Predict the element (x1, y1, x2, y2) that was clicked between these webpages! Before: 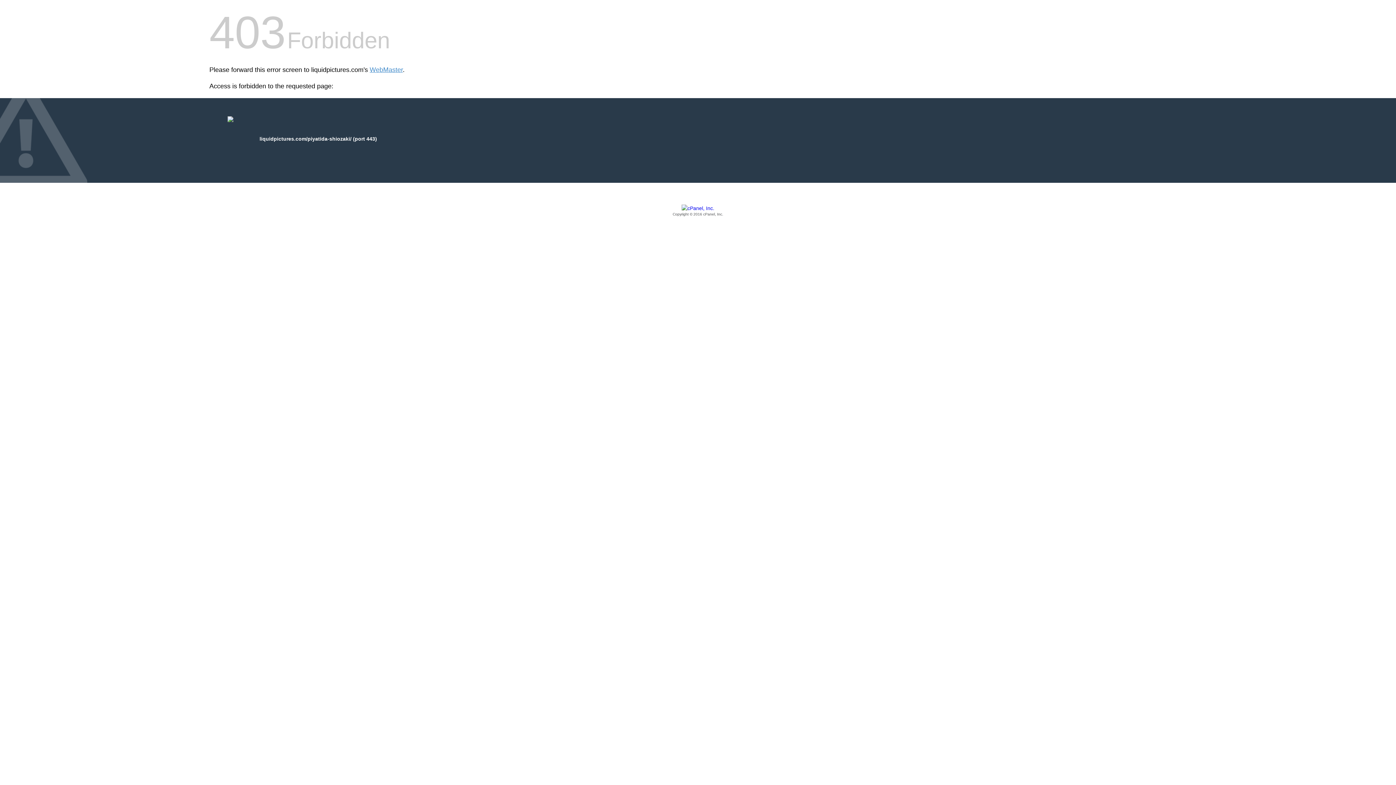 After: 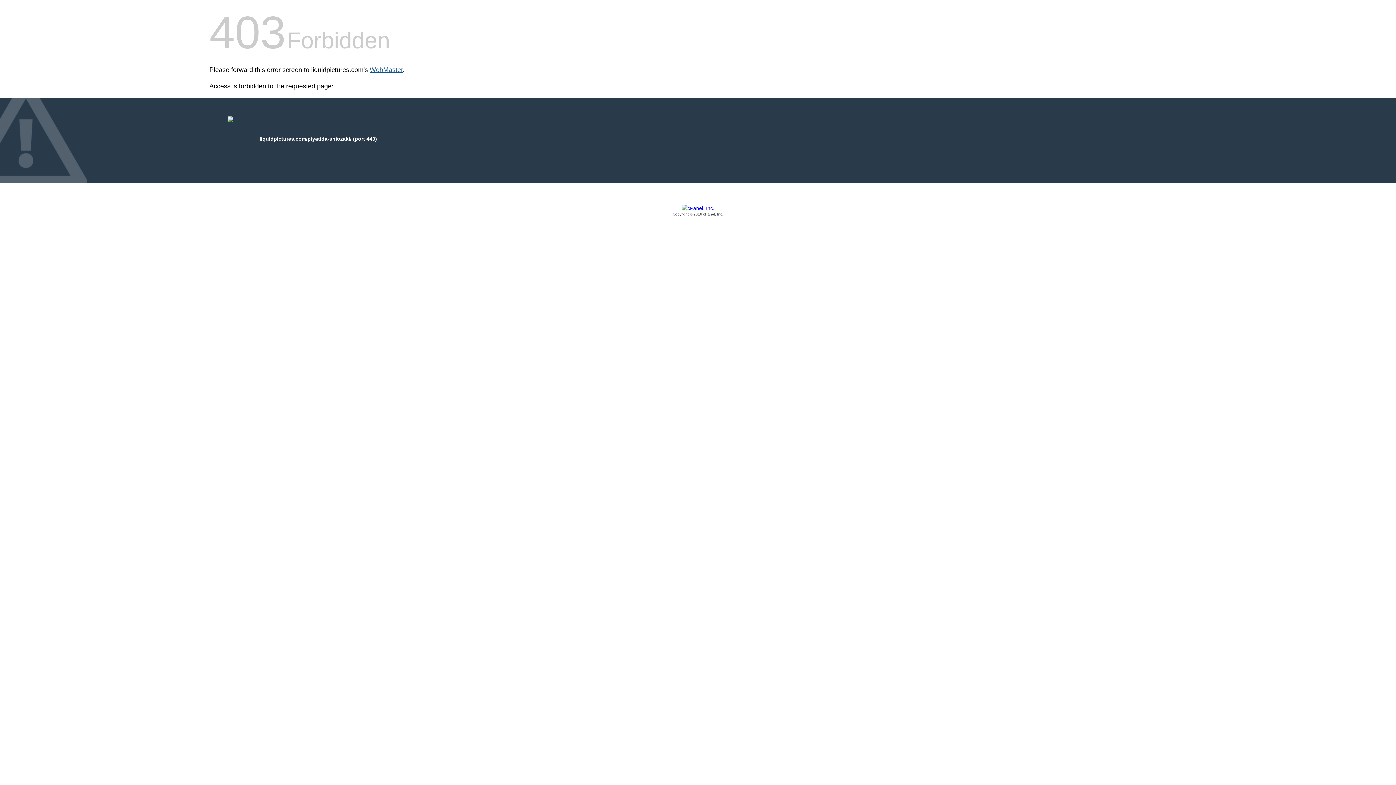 Action: bbox: (369, 66, 402, 73) label: WebMaster